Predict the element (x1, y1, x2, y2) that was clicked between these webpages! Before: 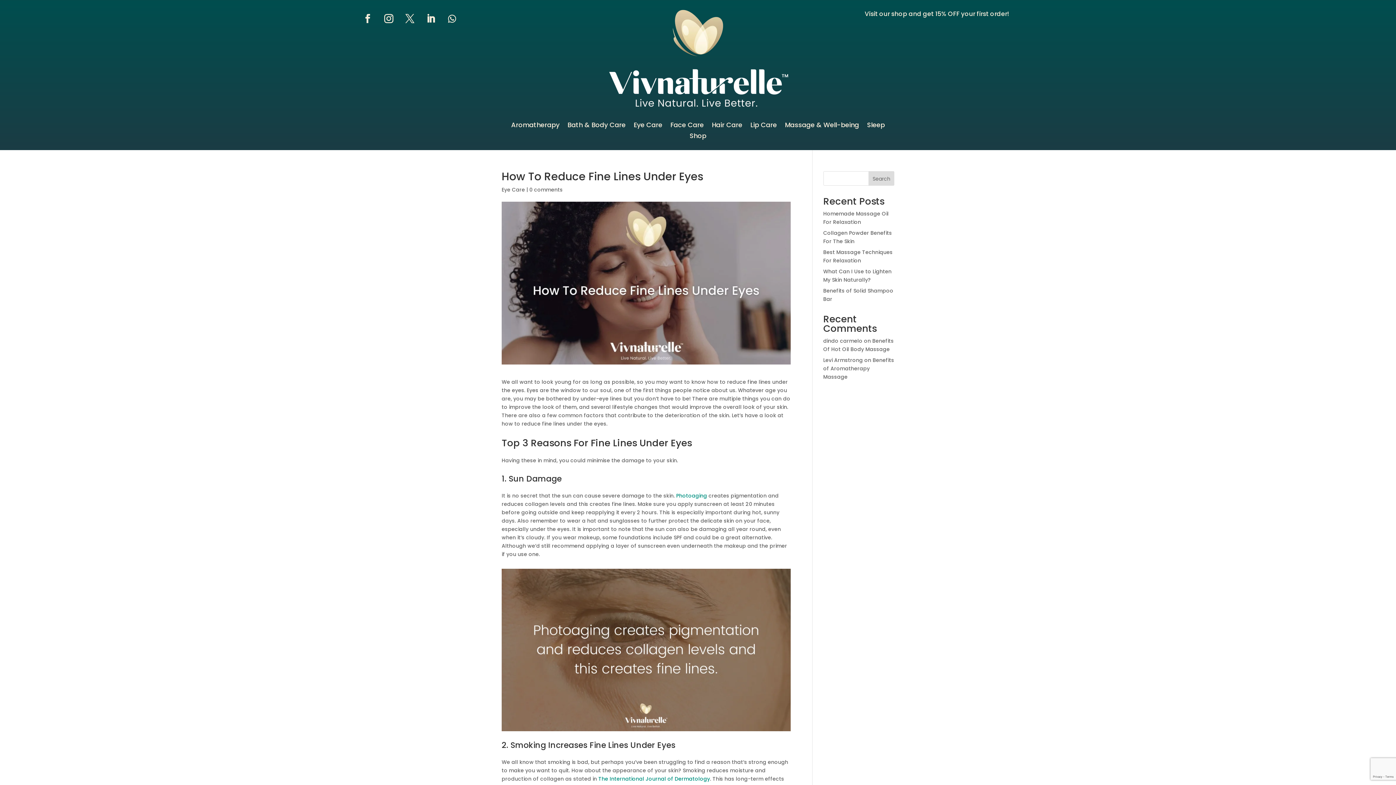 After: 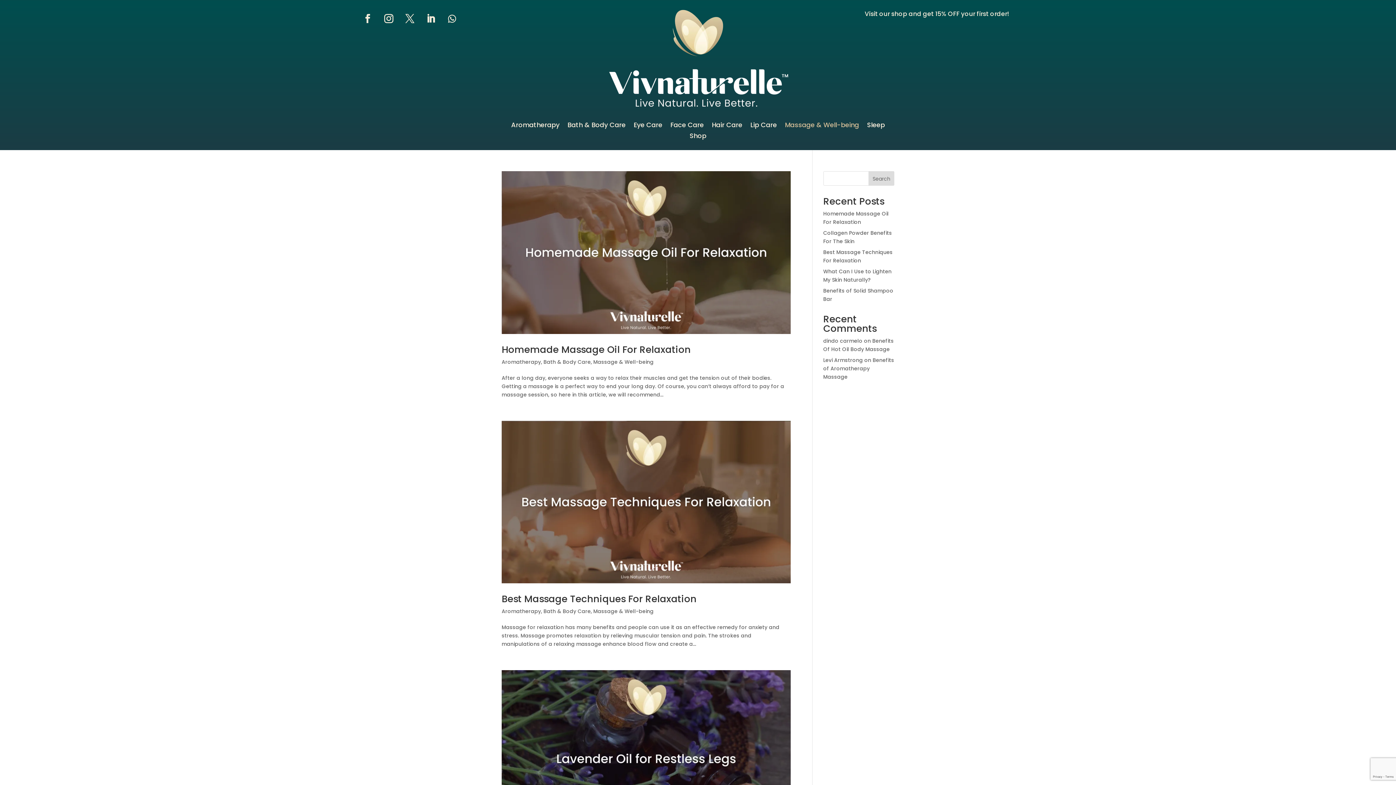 Action: label: Massage & Well-being bbox: (785, 122, 859, 130)